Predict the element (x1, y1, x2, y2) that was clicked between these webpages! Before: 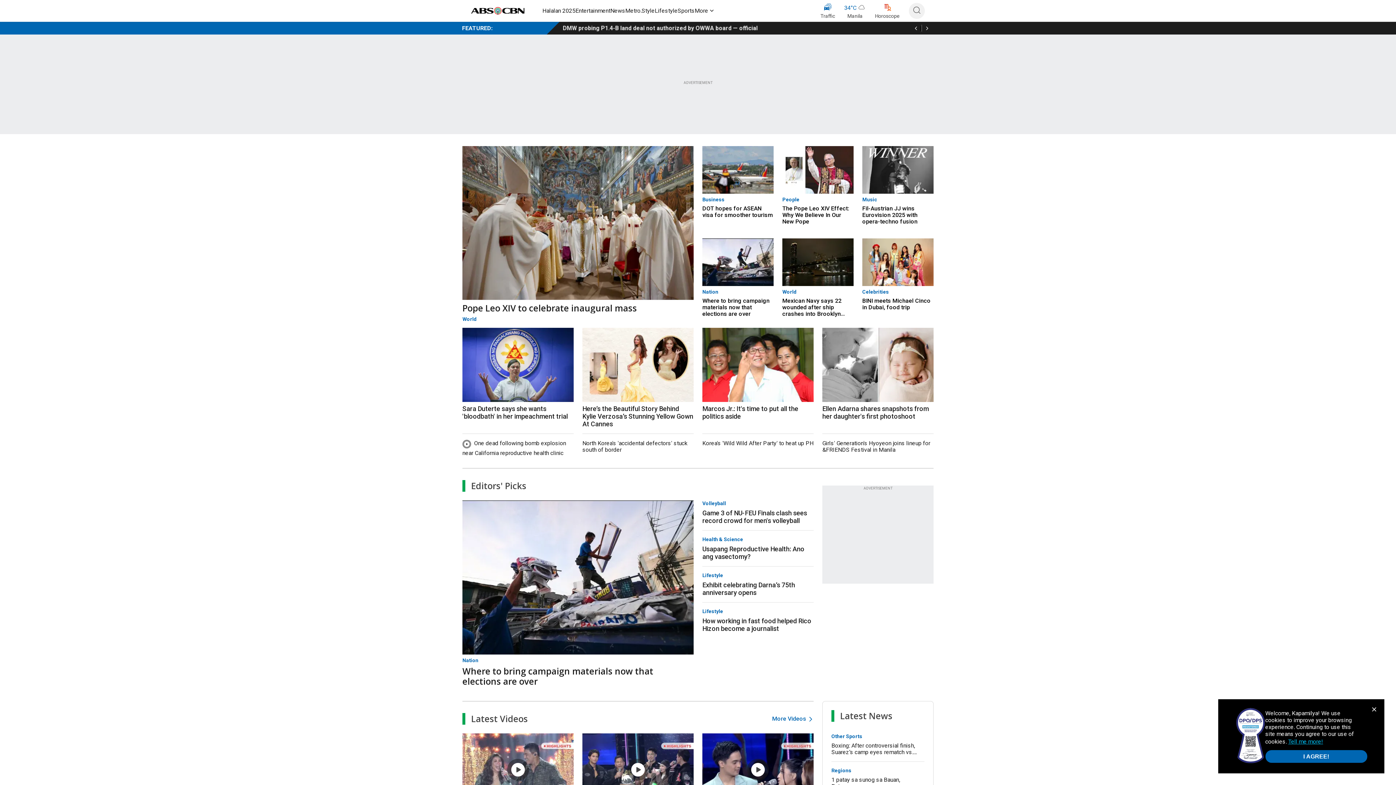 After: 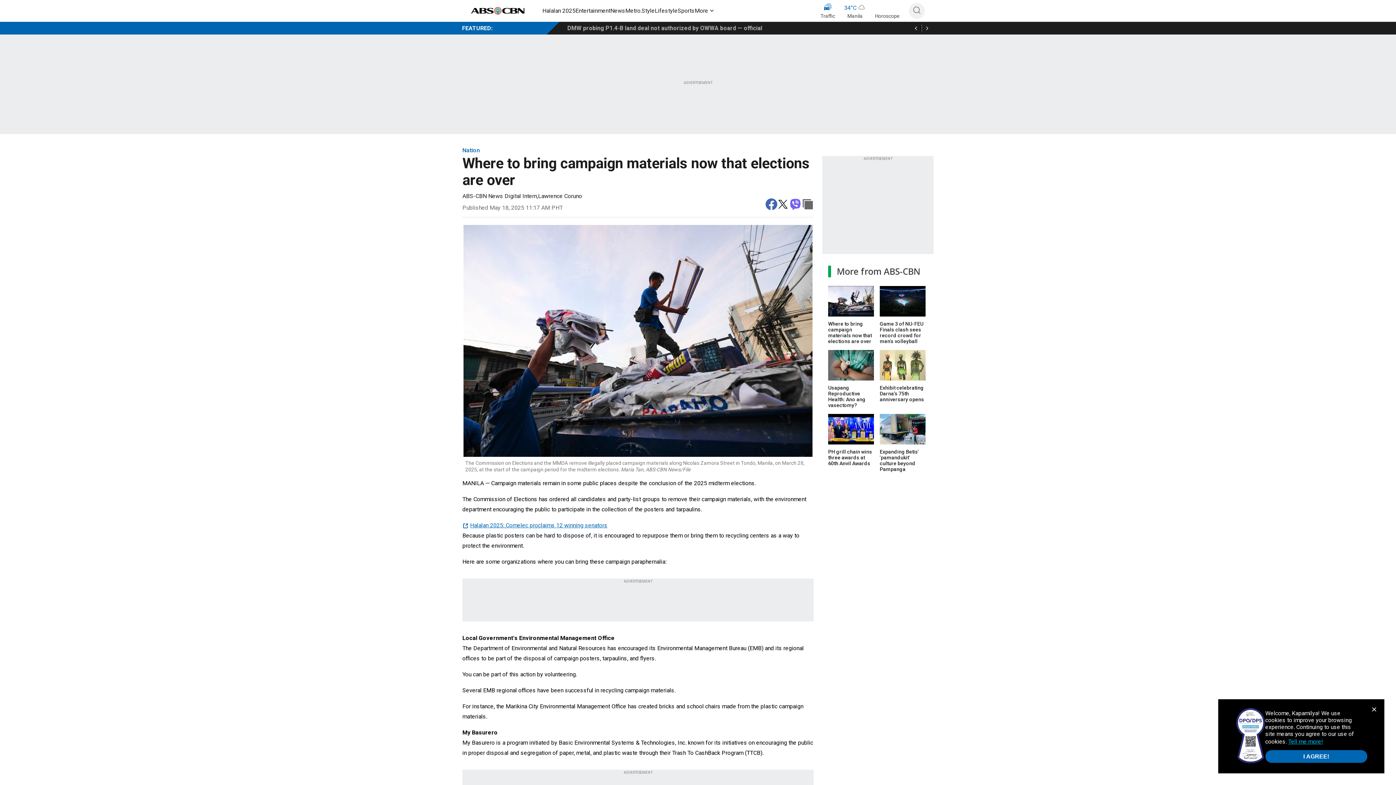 Action: label: Nation bbox: (462, 657, 693, 663)